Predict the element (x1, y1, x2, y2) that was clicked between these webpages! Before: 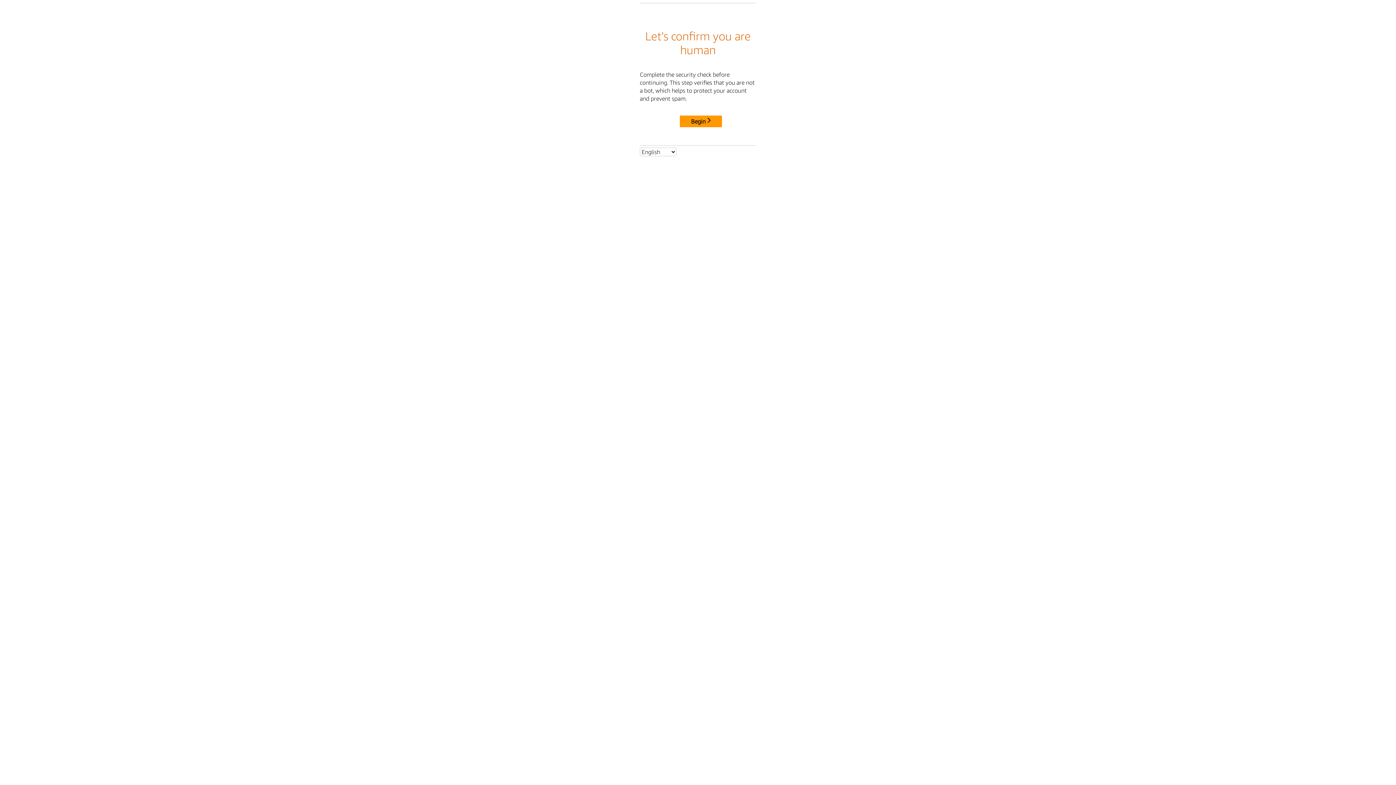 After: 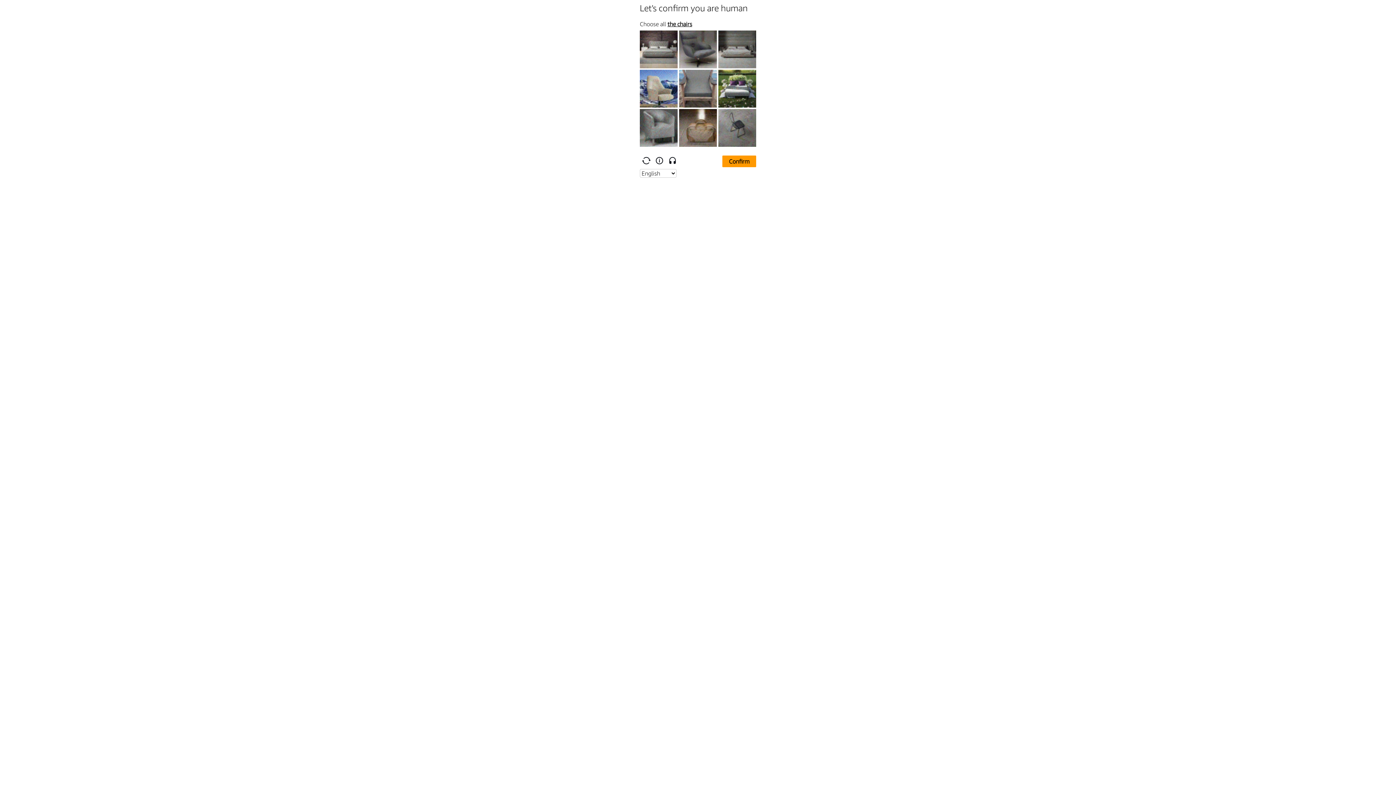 Action: label: Begin bbox: (680, 115, 722, 127)